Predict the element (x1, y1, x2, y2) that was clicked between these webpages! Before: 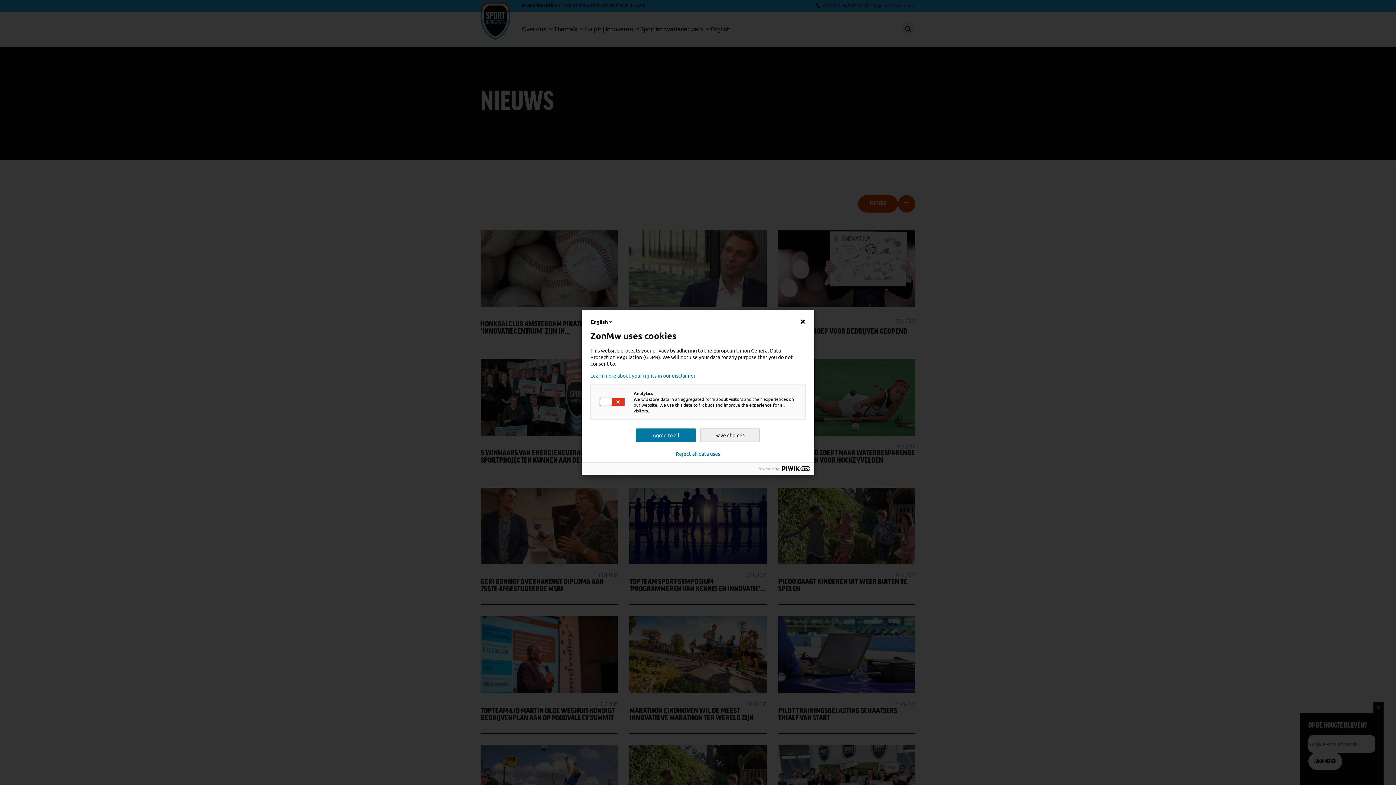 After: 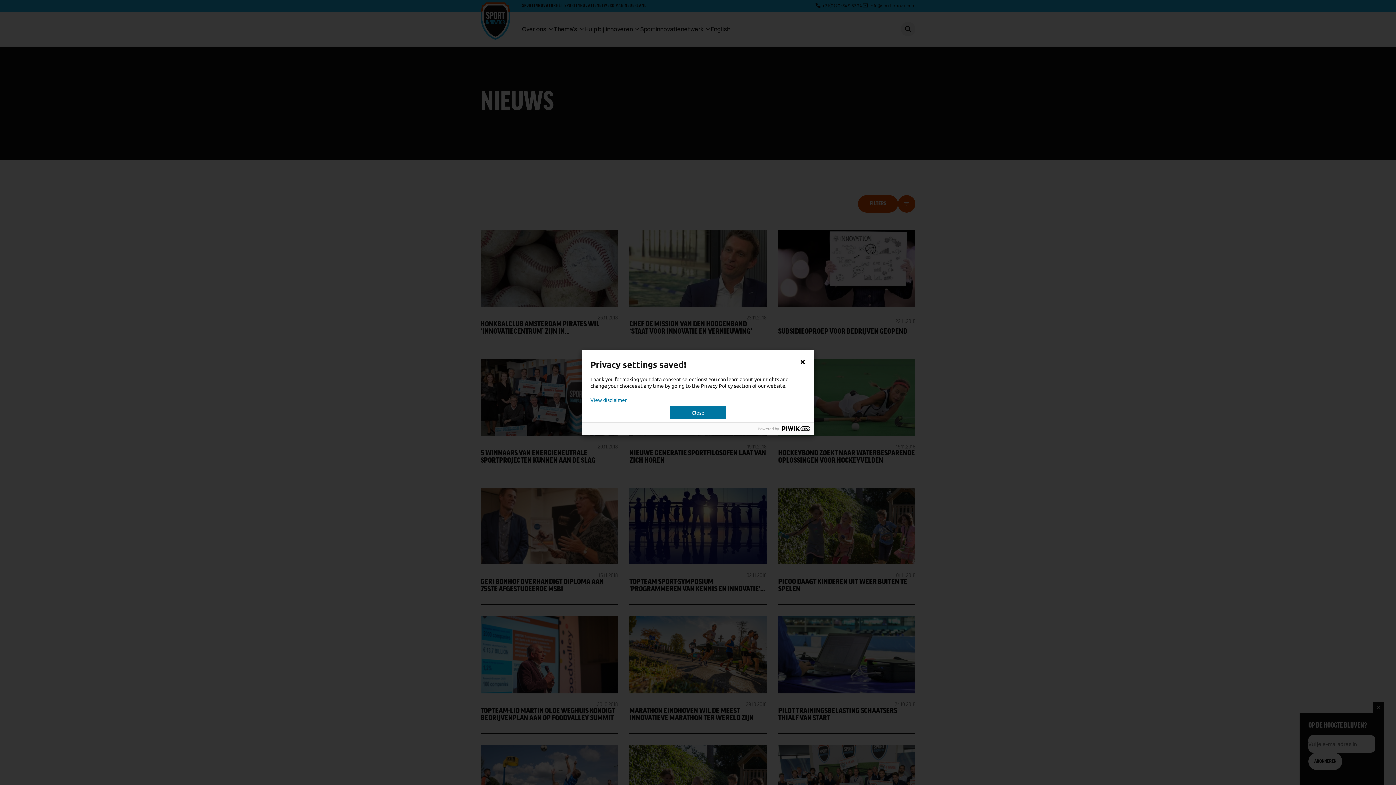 Action: bbox: (676, 450, 720, 456) label: Reject all data uses